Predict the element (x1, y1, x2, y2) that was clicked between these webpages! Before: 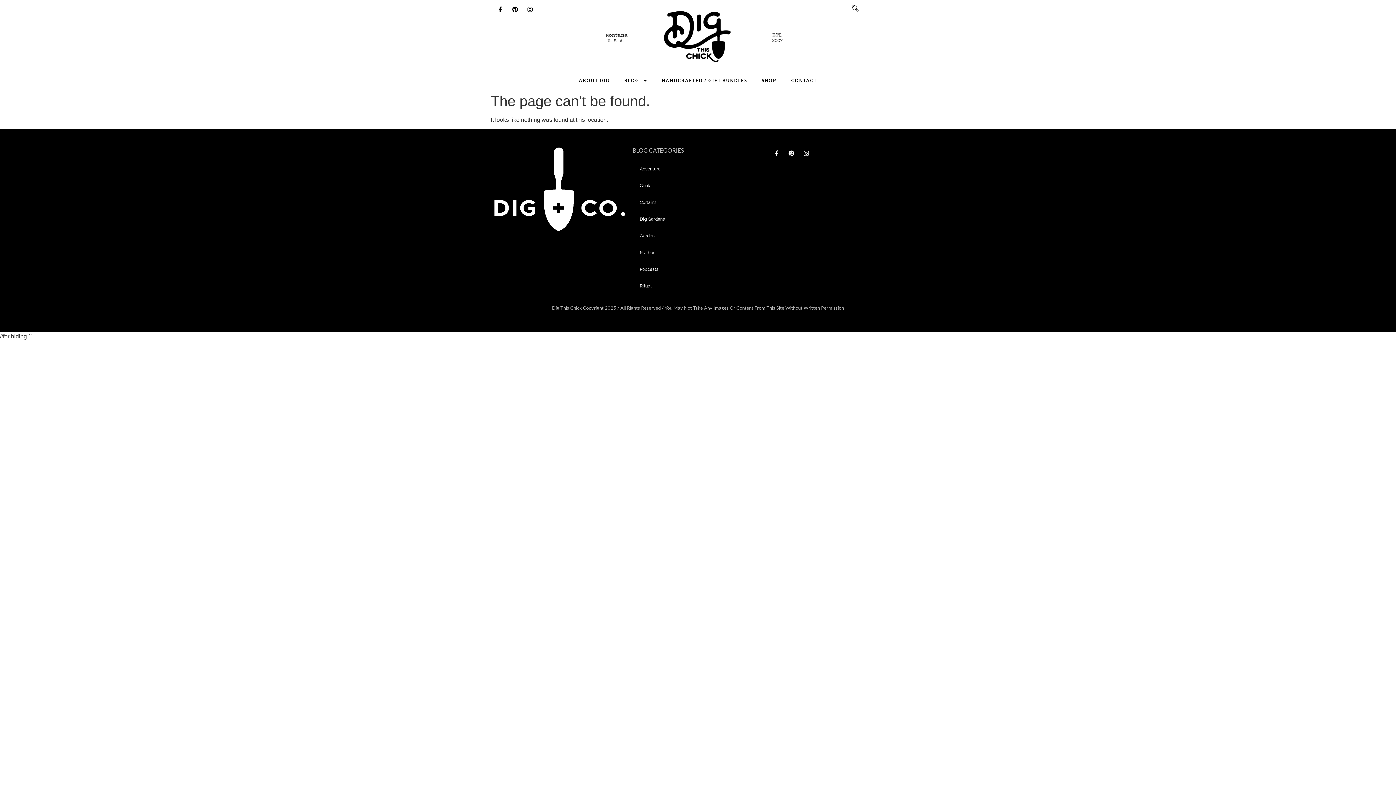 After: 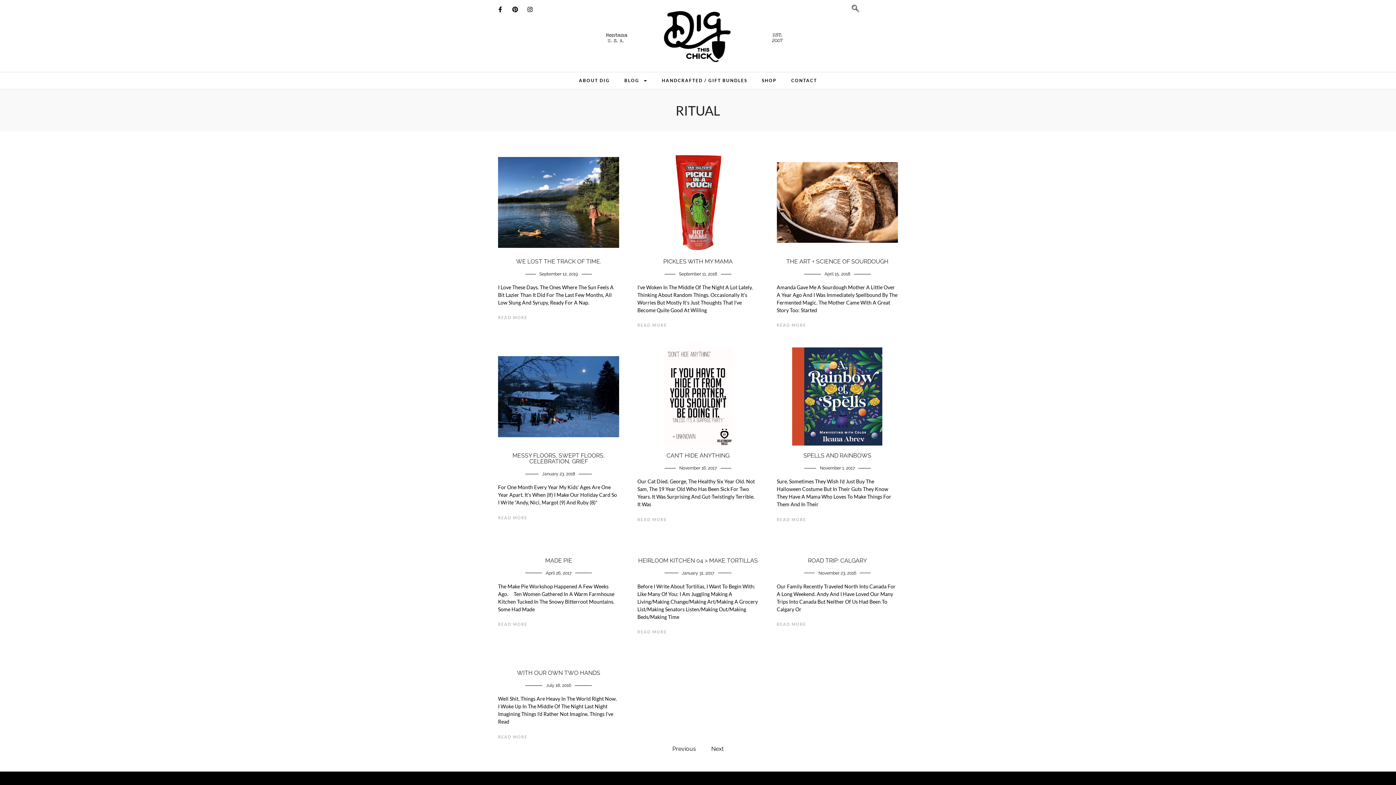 Action: label: Ritual bbox: (632, 277, 763, 294)